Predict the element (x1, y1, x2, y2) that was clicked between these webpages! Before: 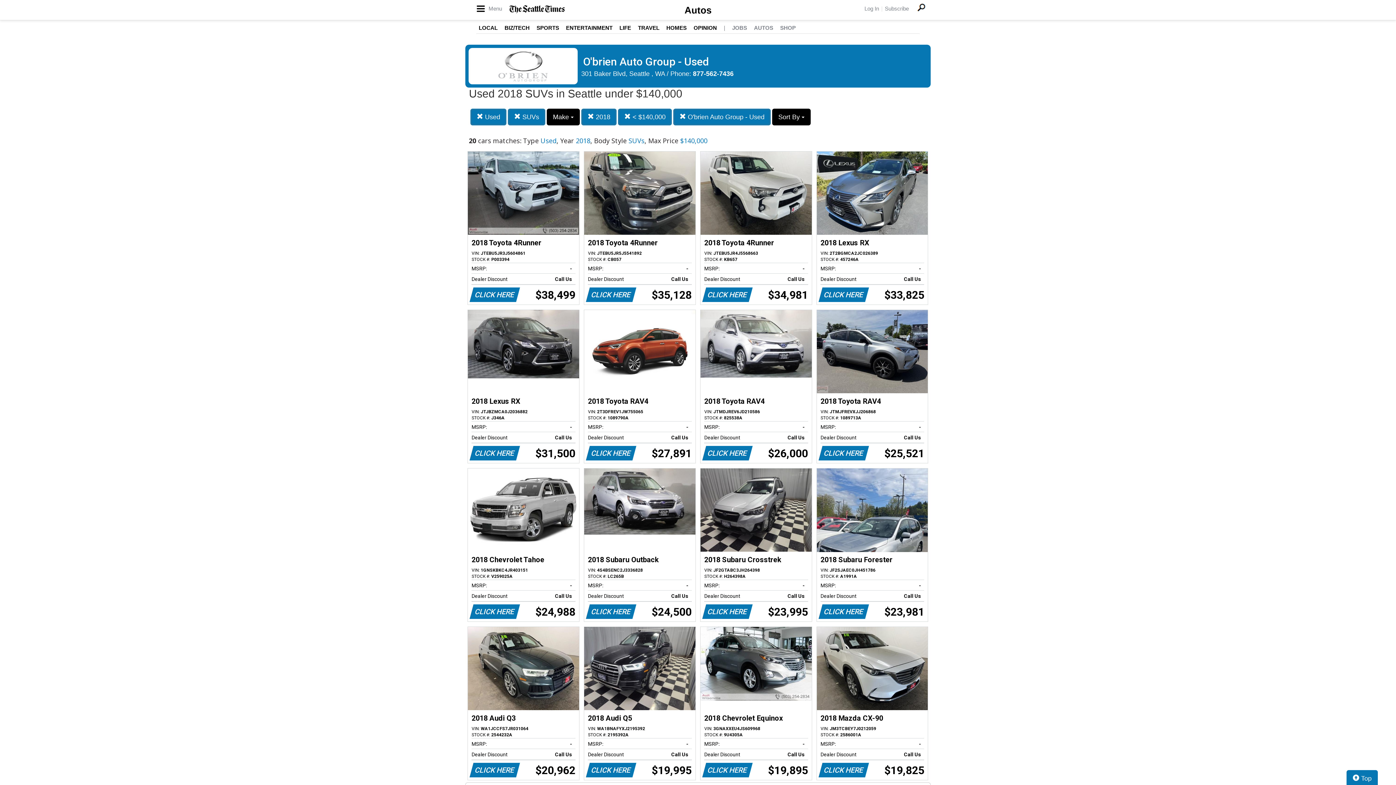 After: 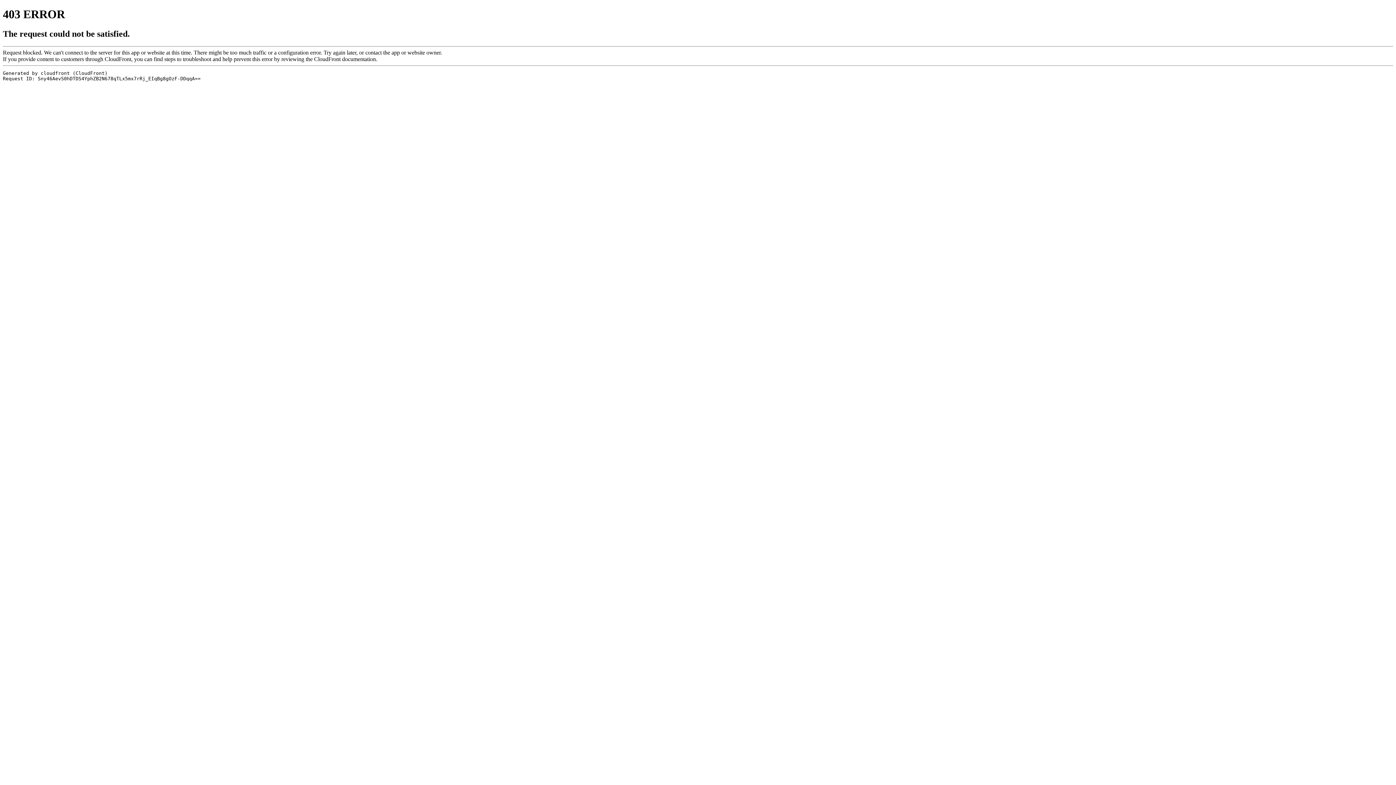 Action: bbox: (780, 24, 796, 30) label: SHOP